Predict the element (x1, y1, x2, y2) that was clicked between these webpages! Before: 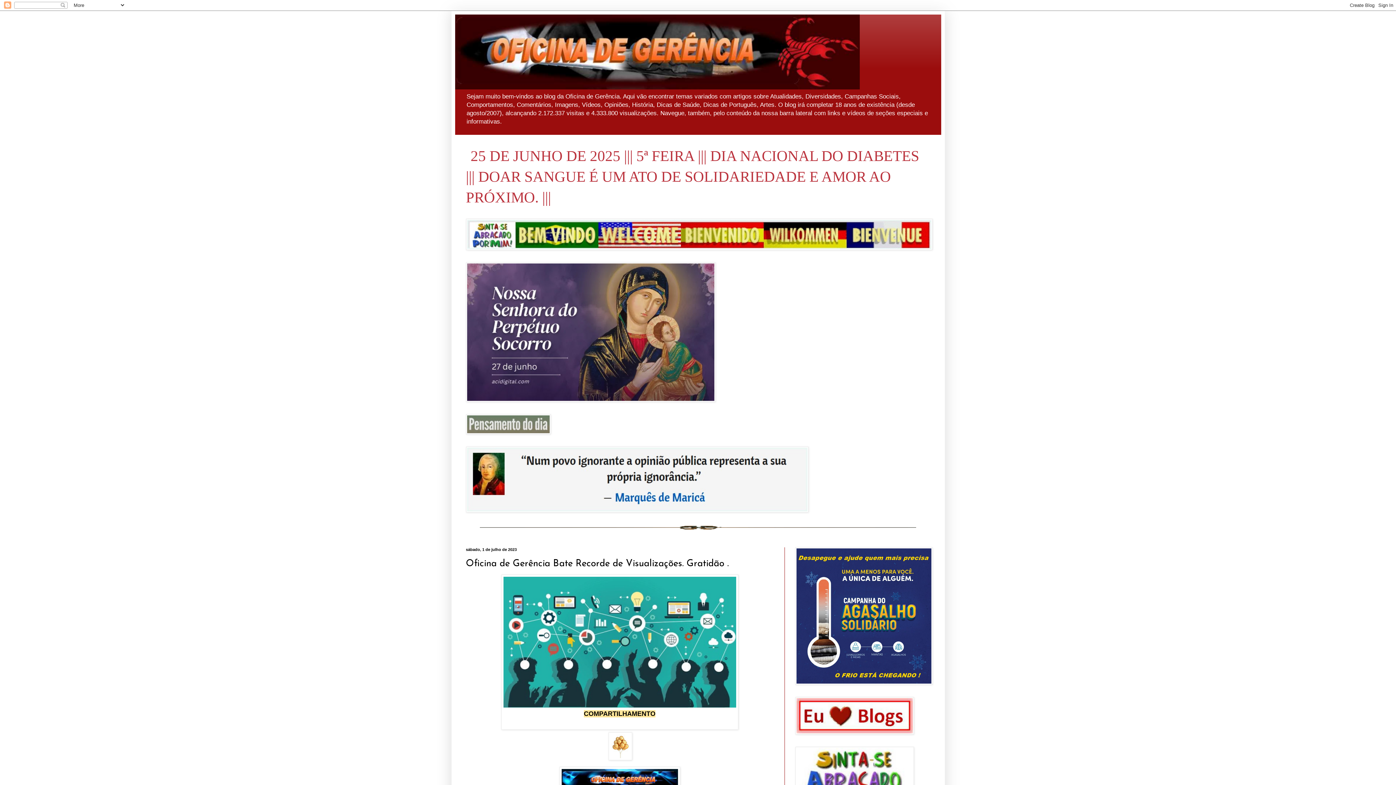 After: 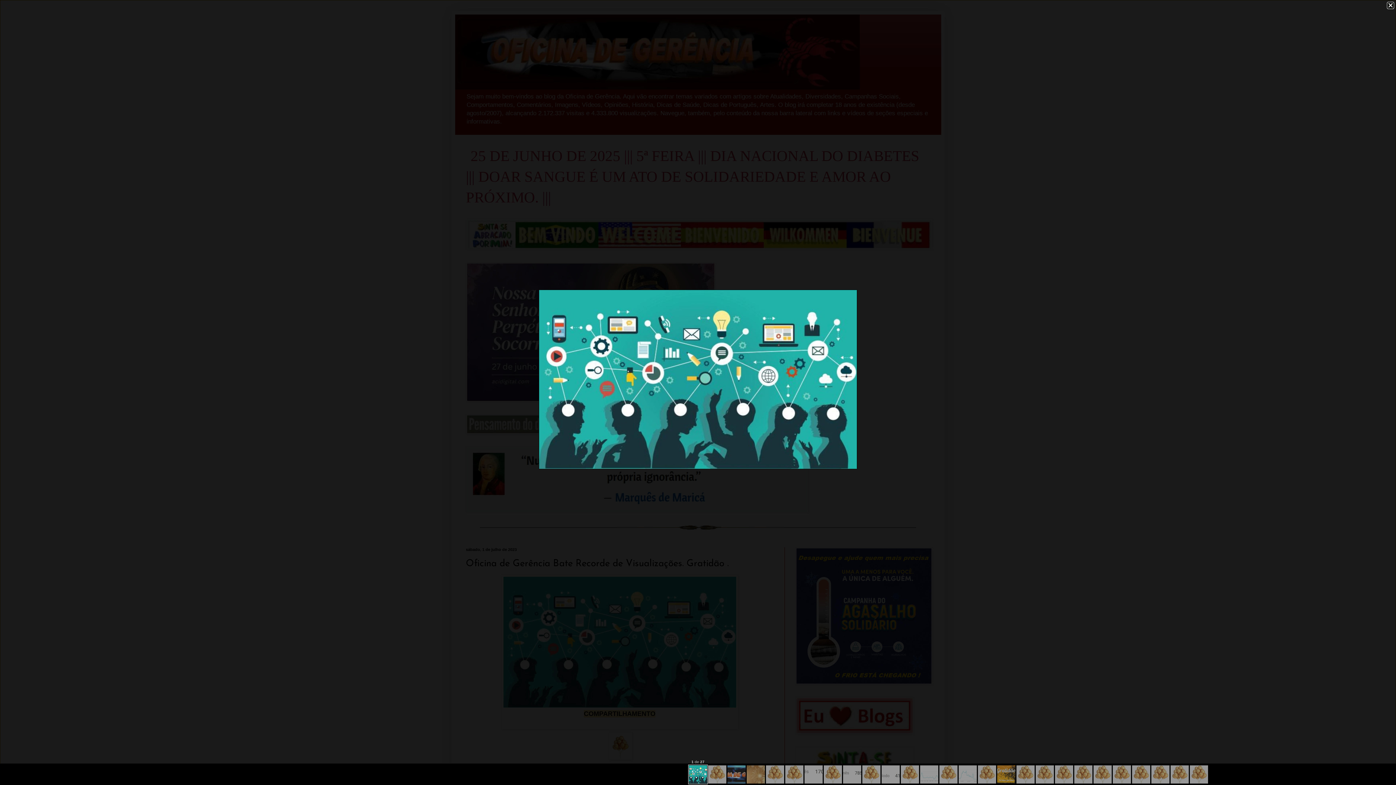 Action: bbox: (503, 703, 736, 709)